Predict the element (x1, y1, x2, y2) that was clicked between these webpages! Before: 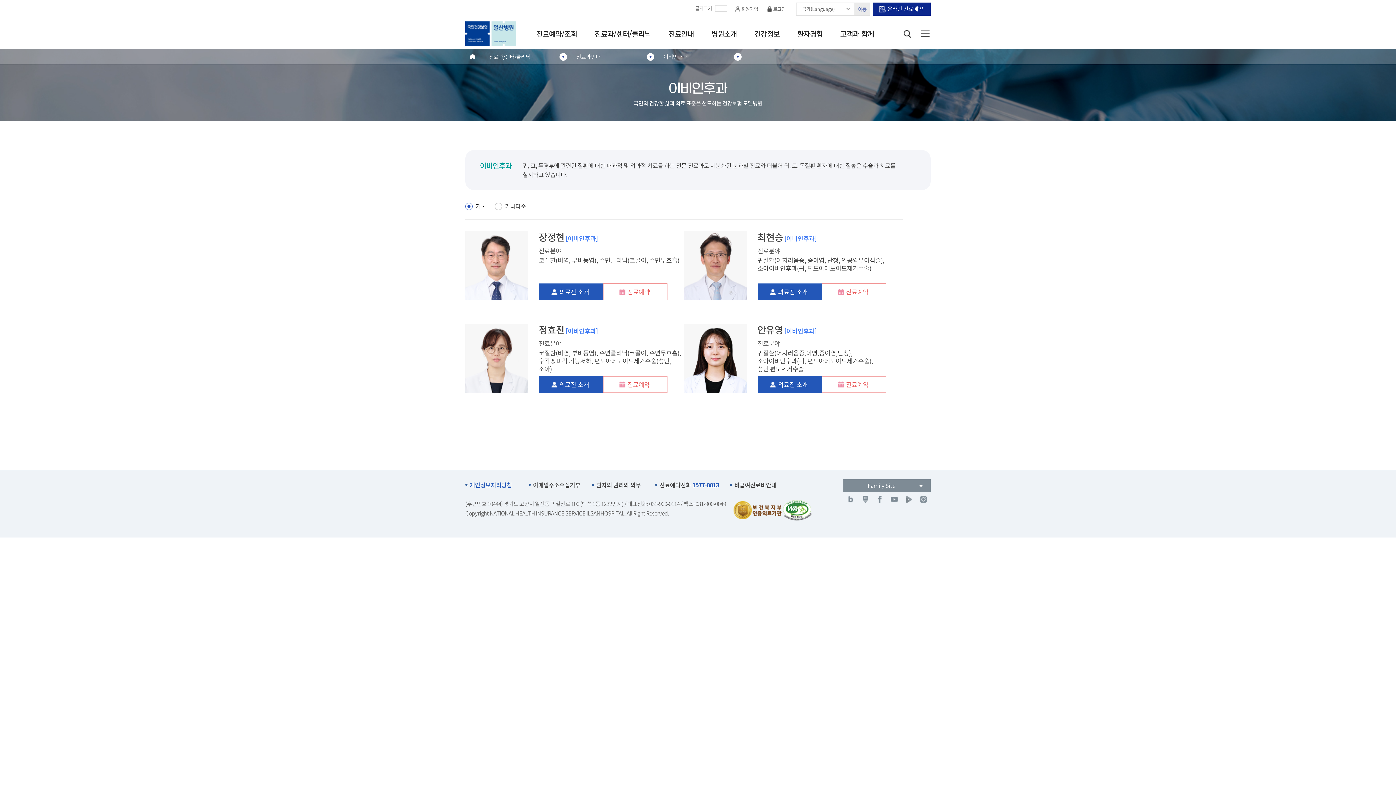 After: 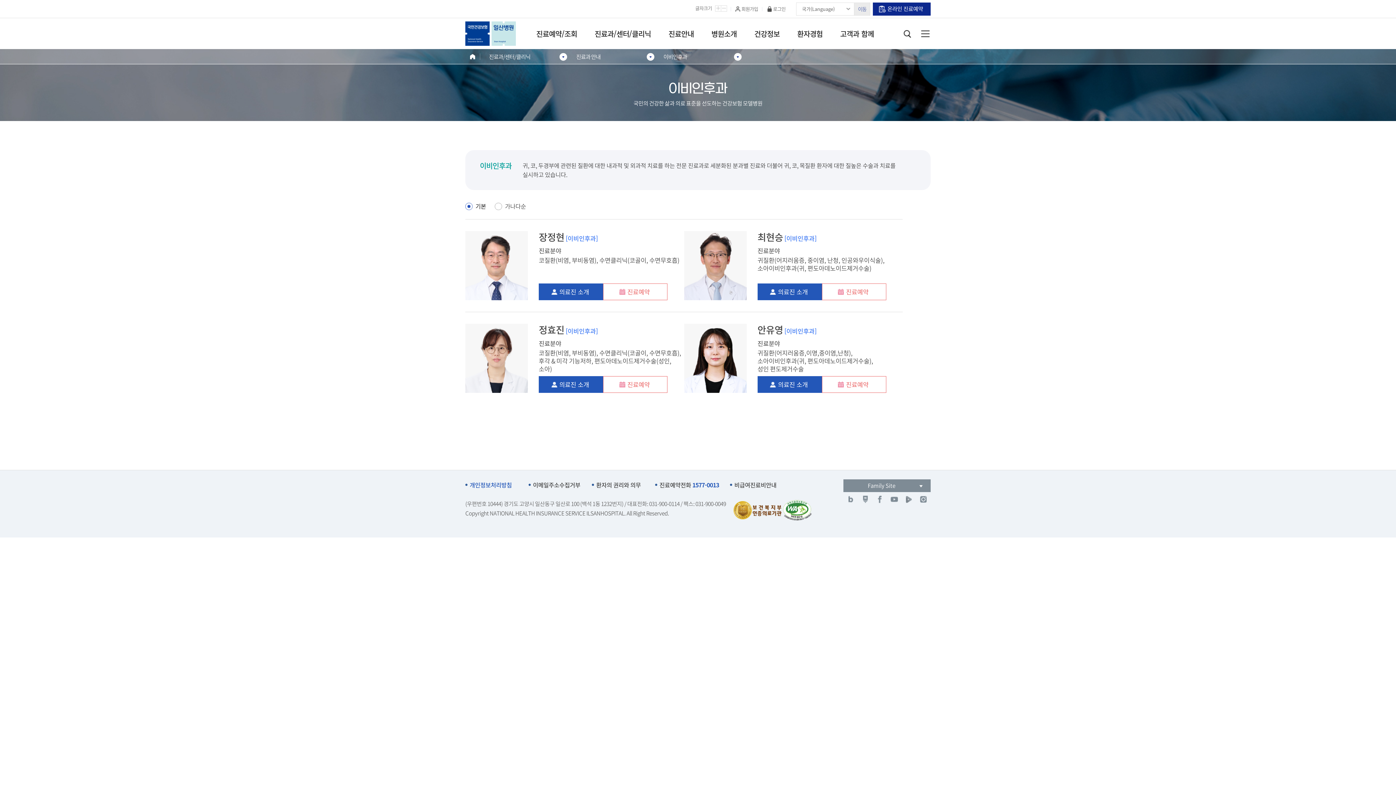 Action: bbox: (538, 376, 603, 393) label: 의료진 소개